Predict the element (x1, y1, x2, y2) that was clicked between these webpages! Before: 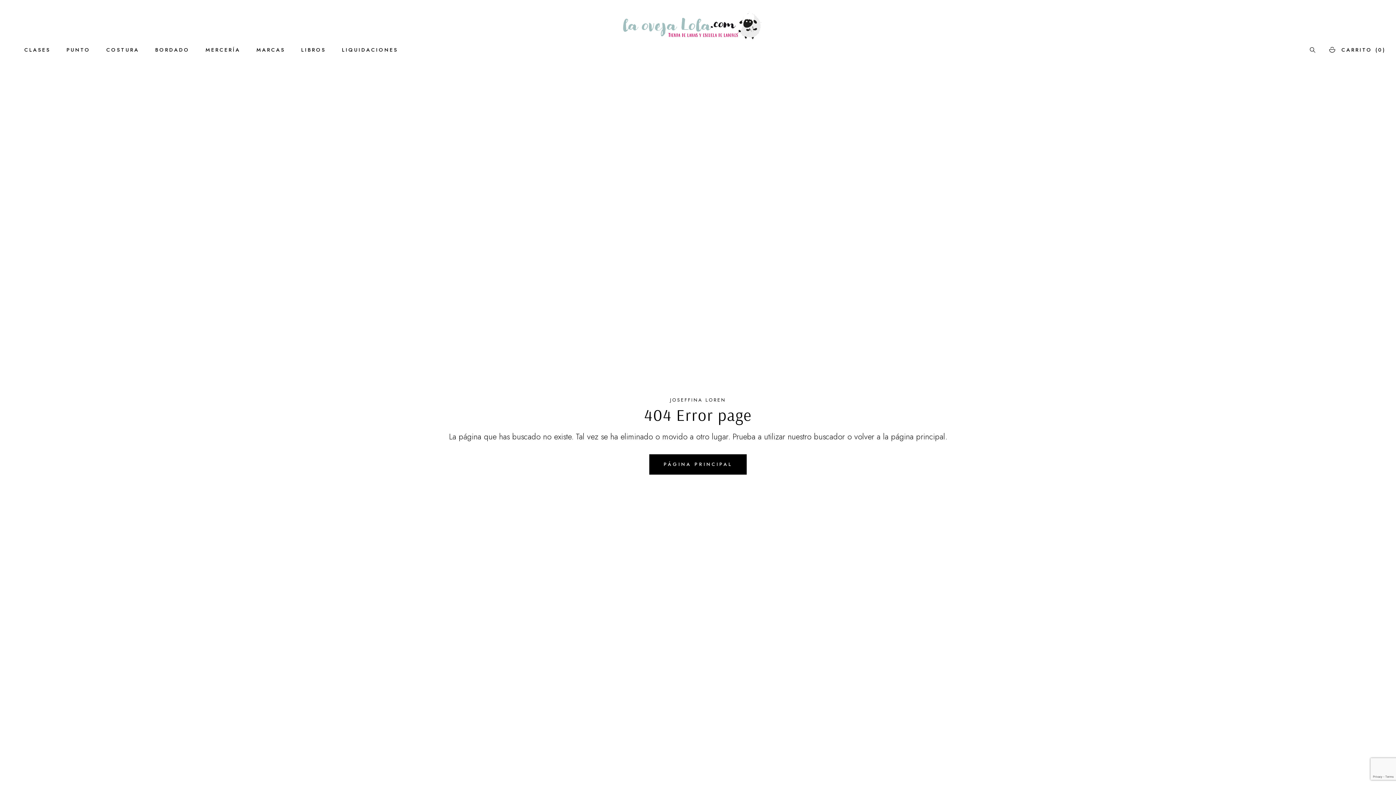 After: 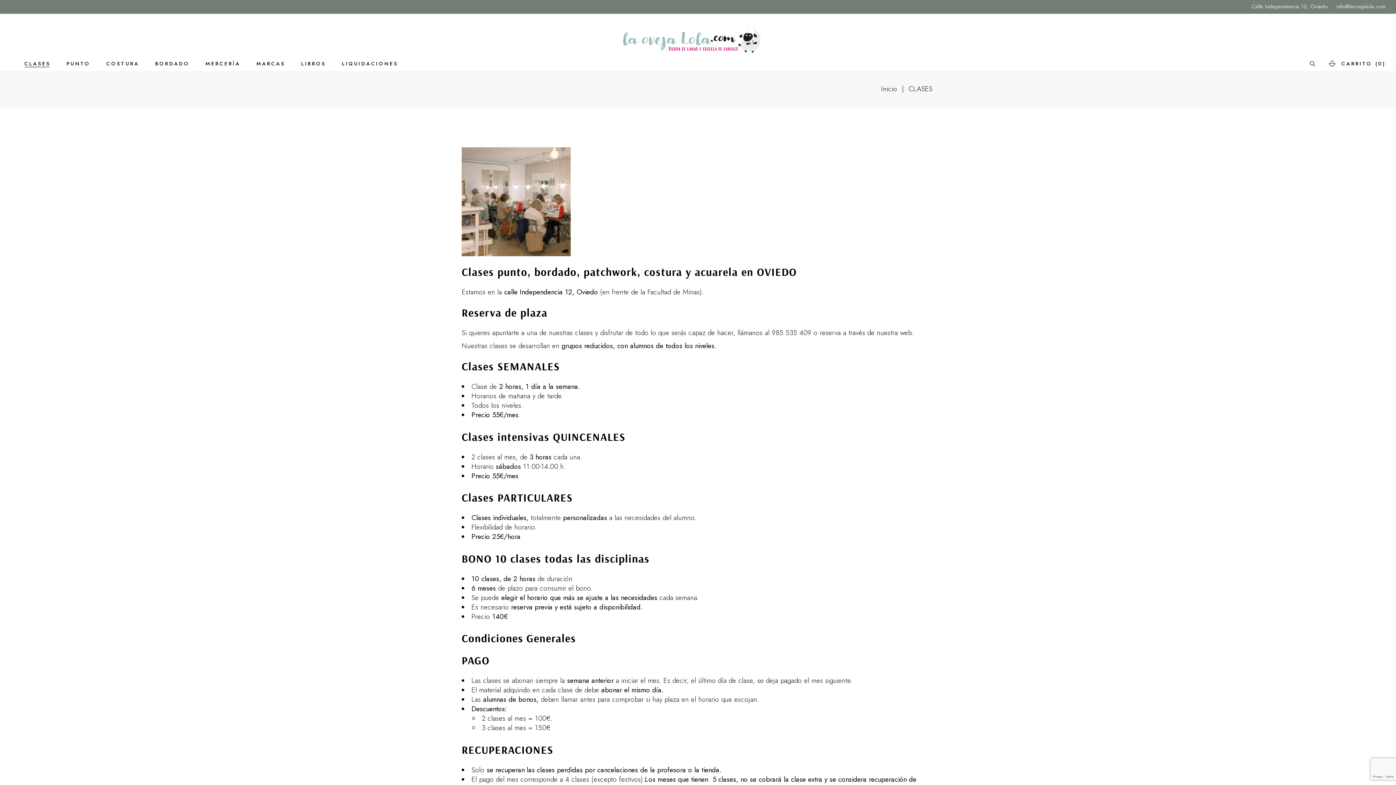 Action: bbox: (24, 42, 50, 57) label: CLASES